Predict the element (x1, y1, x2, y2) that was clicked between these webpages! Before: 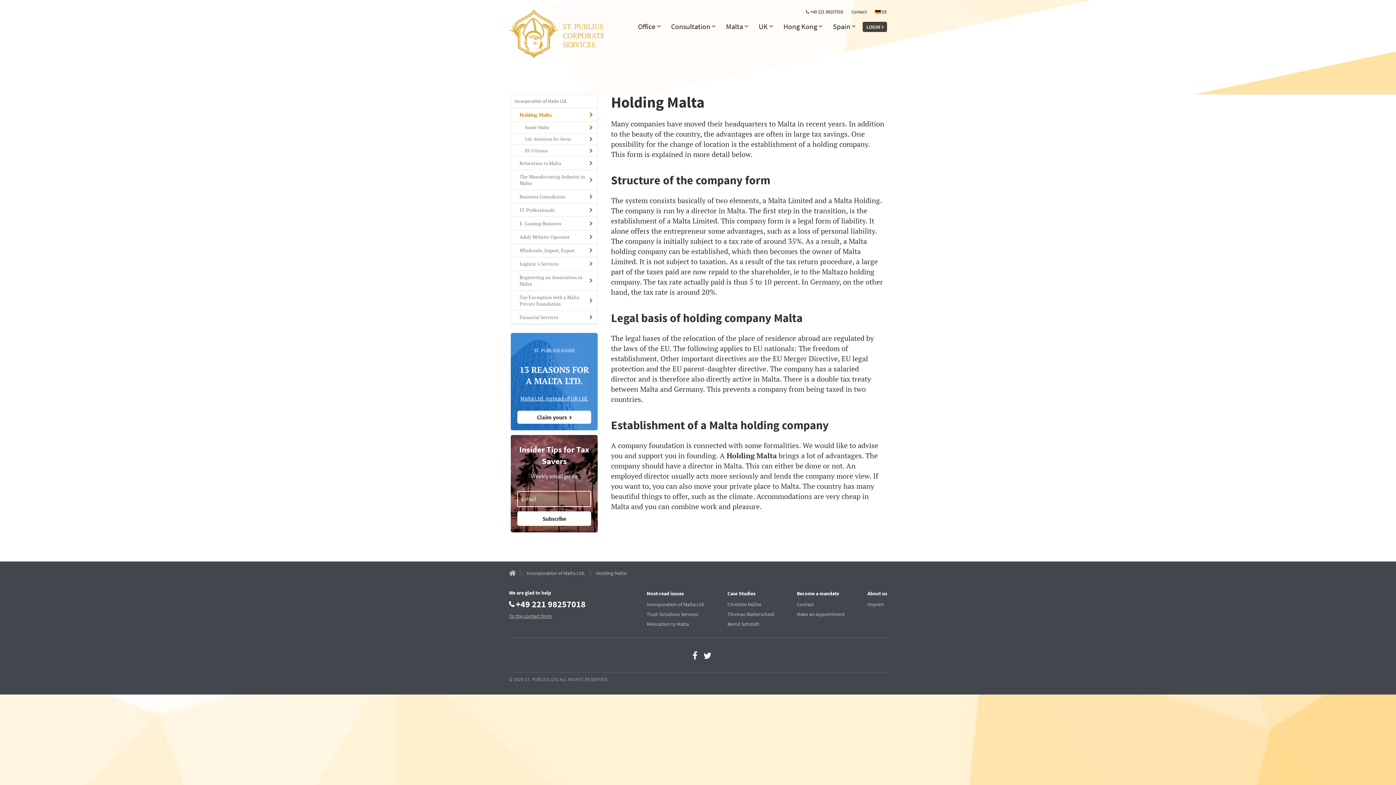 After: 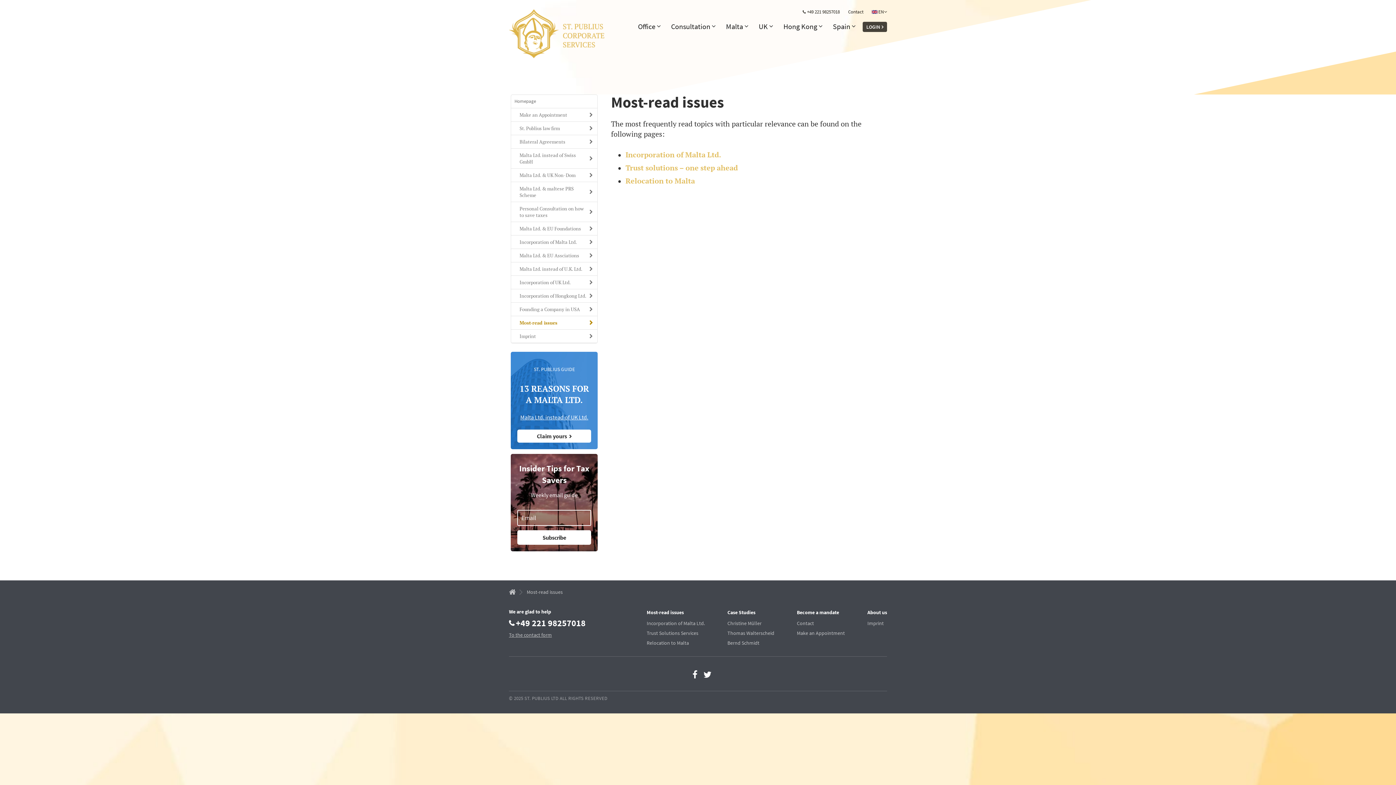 Action: bbox: (646, 589, 705, 598) label: Most-read issues